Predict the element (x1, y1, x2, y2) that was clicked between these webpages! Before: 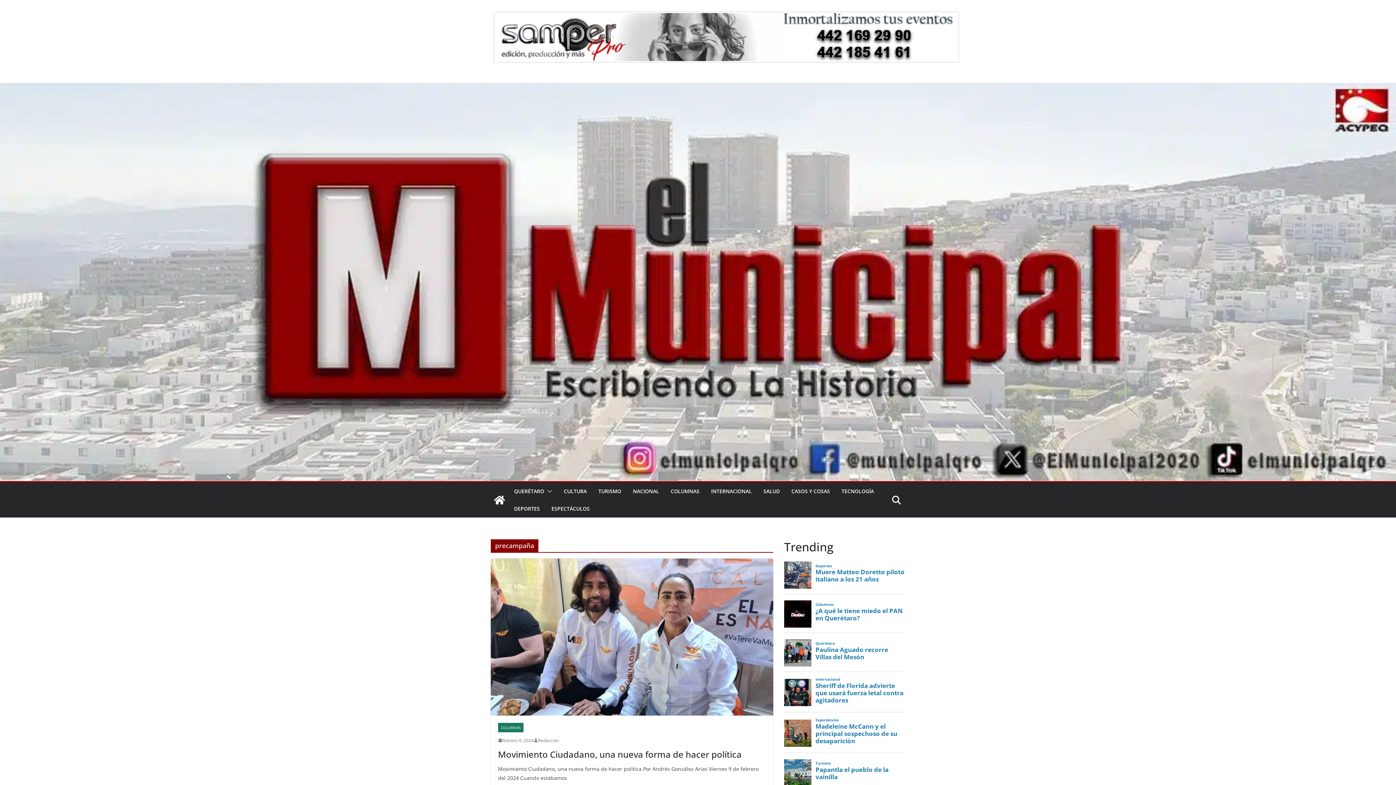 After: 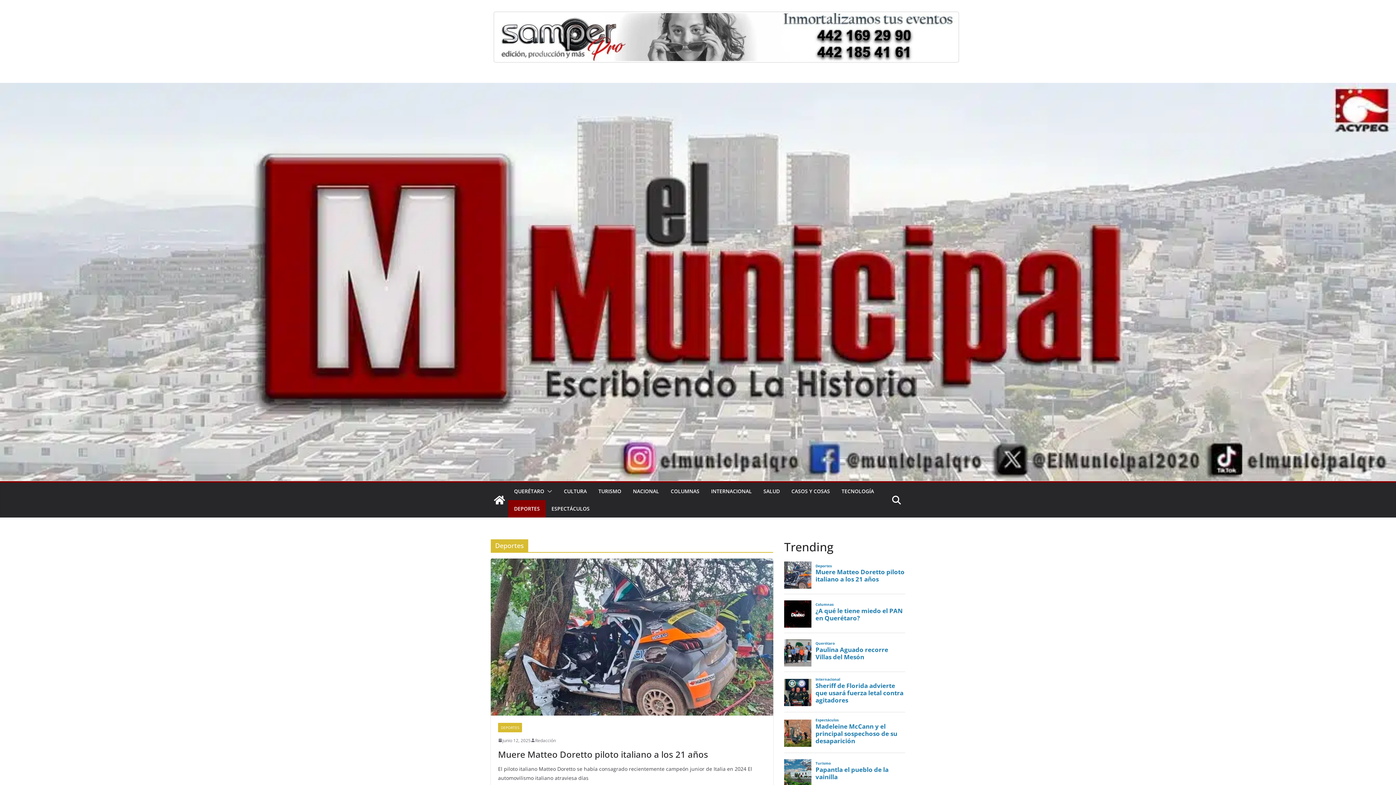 Action: bbox: (514, 504, 540, 514) label: DEPORTES